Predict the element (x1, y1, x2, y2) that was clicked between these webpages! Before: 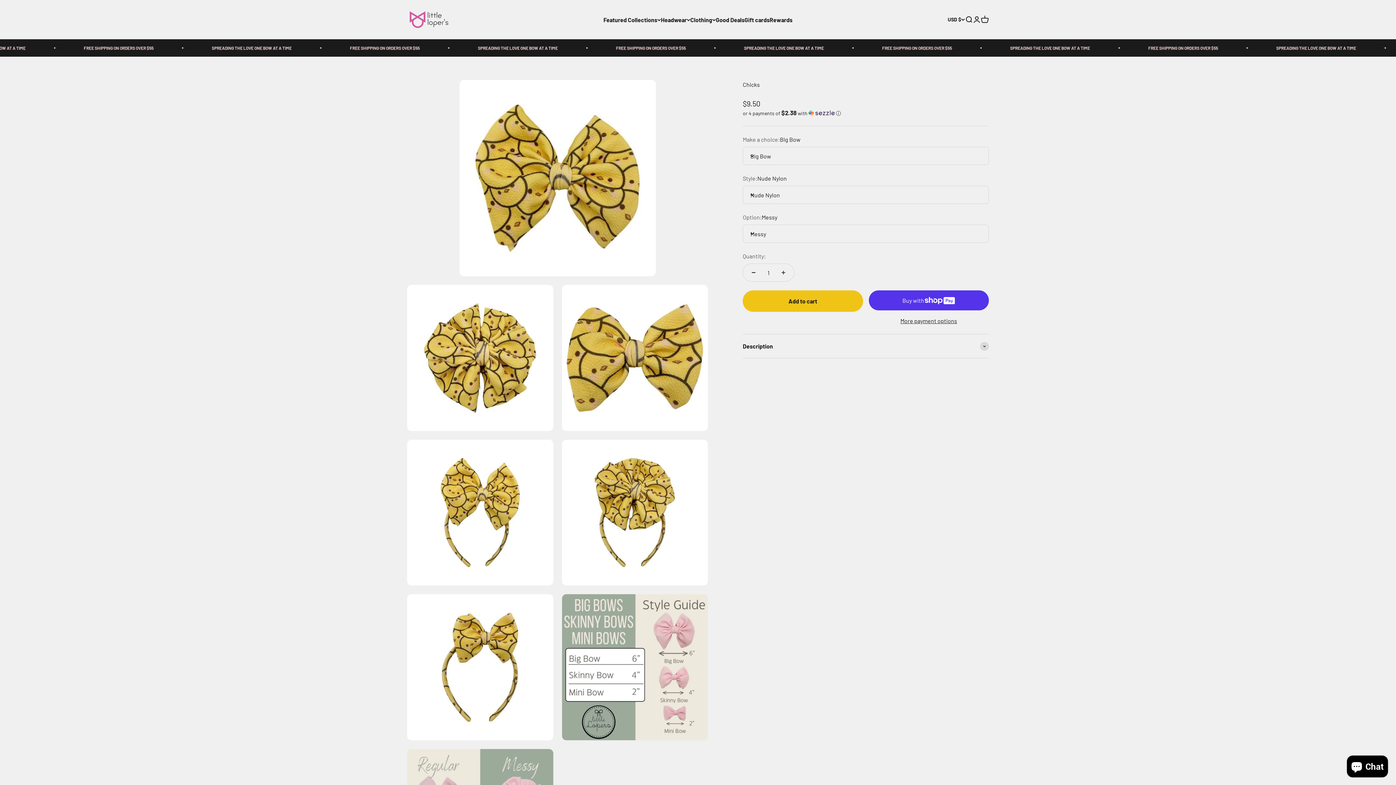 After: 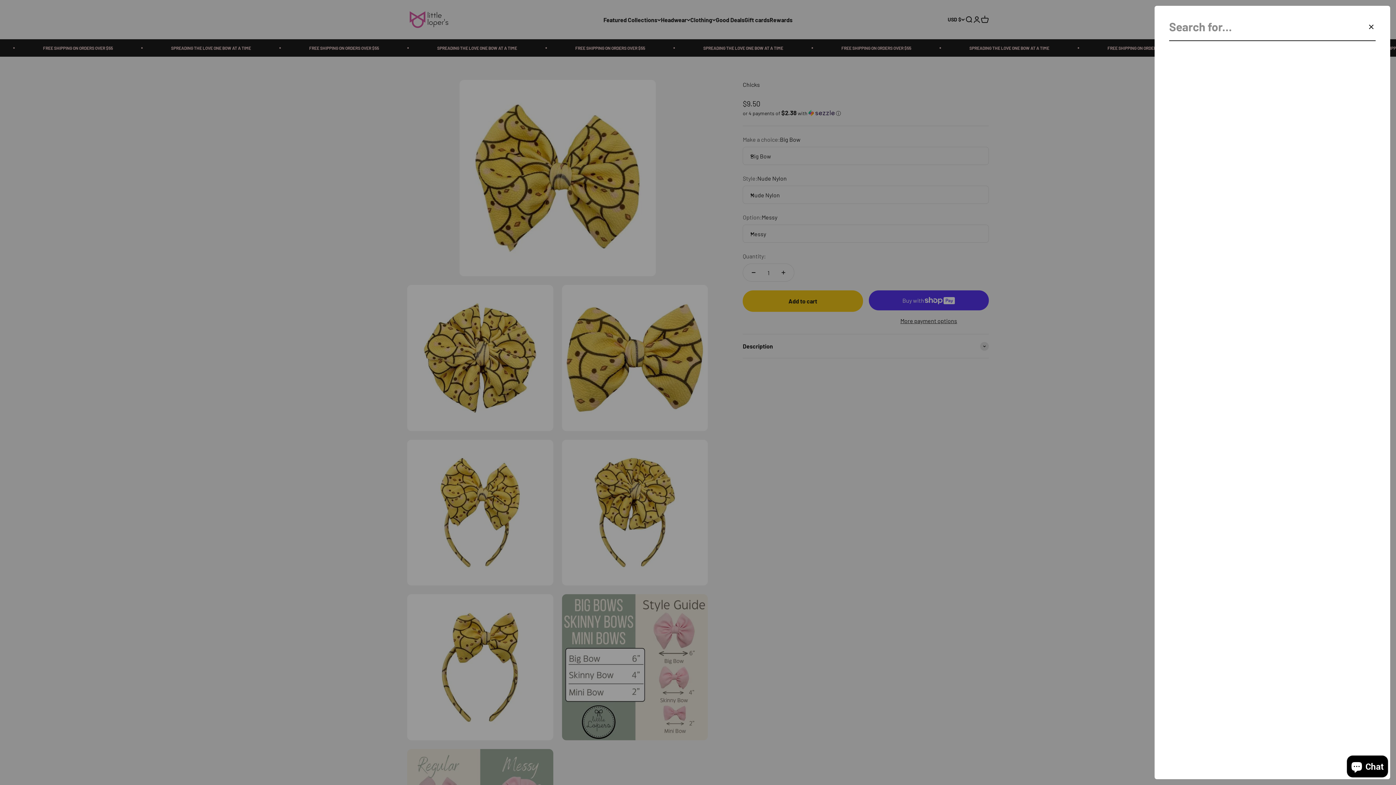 Action: bbox: (965, 15, 973, 23) label: Search